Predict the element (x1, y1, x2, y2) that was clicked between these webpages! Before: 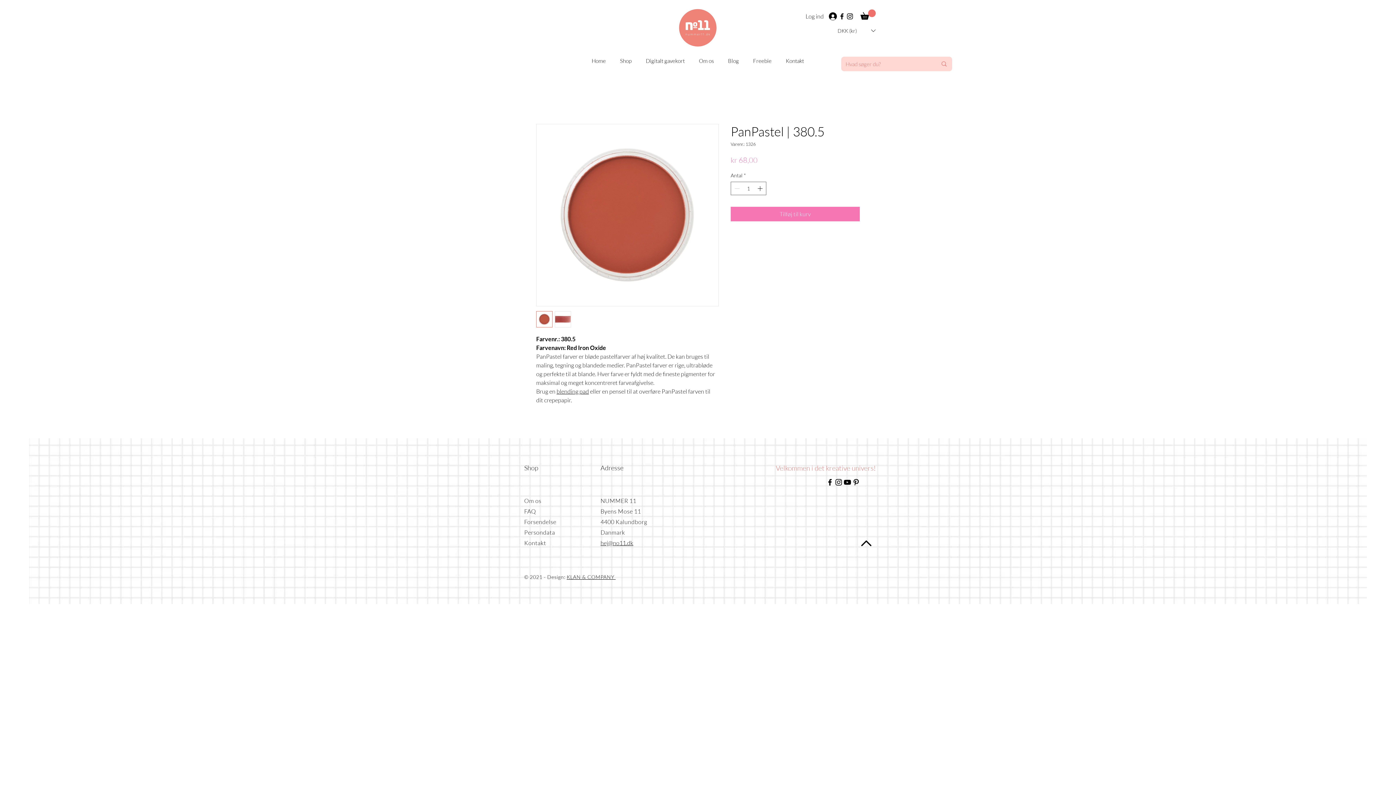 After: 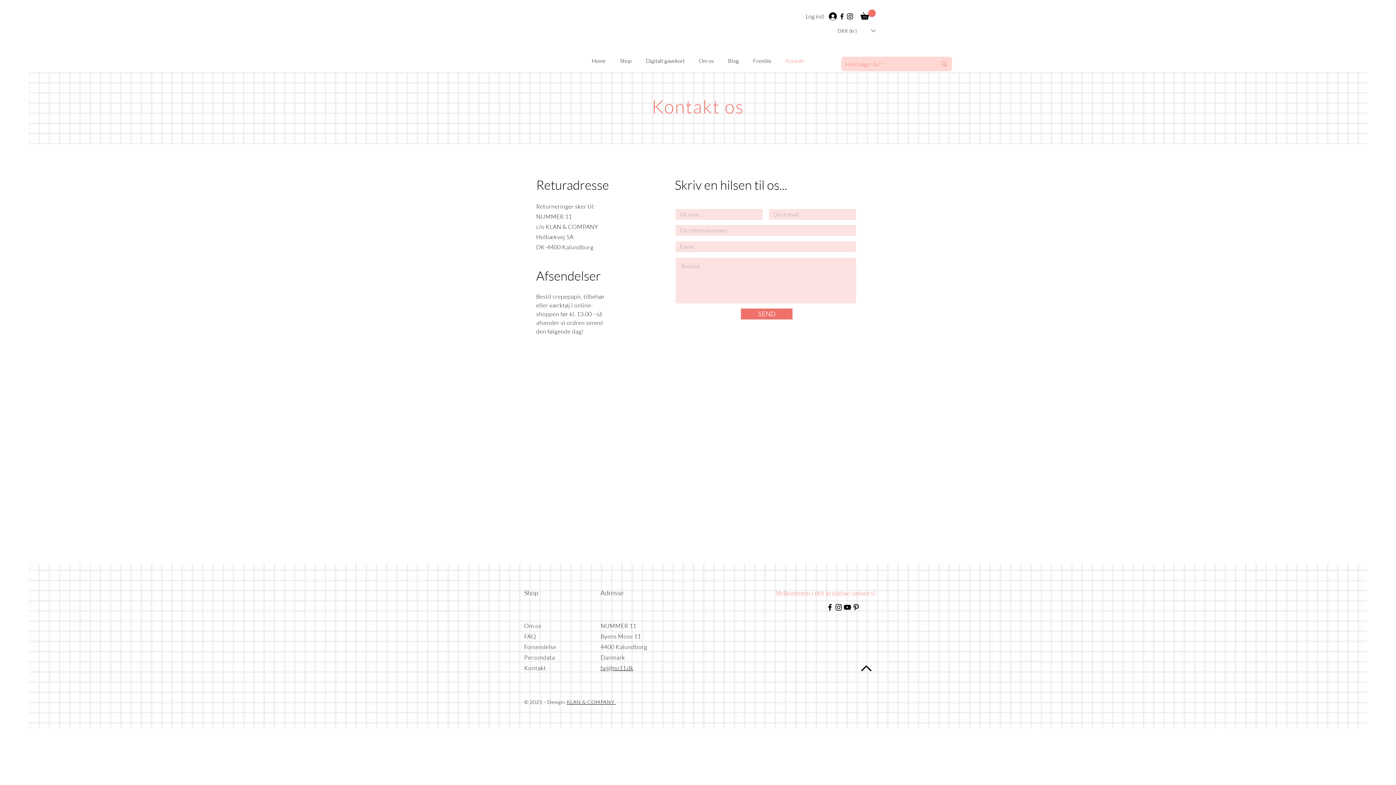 Action: label: Kontakt bbox: (778, 53, 811, 69)